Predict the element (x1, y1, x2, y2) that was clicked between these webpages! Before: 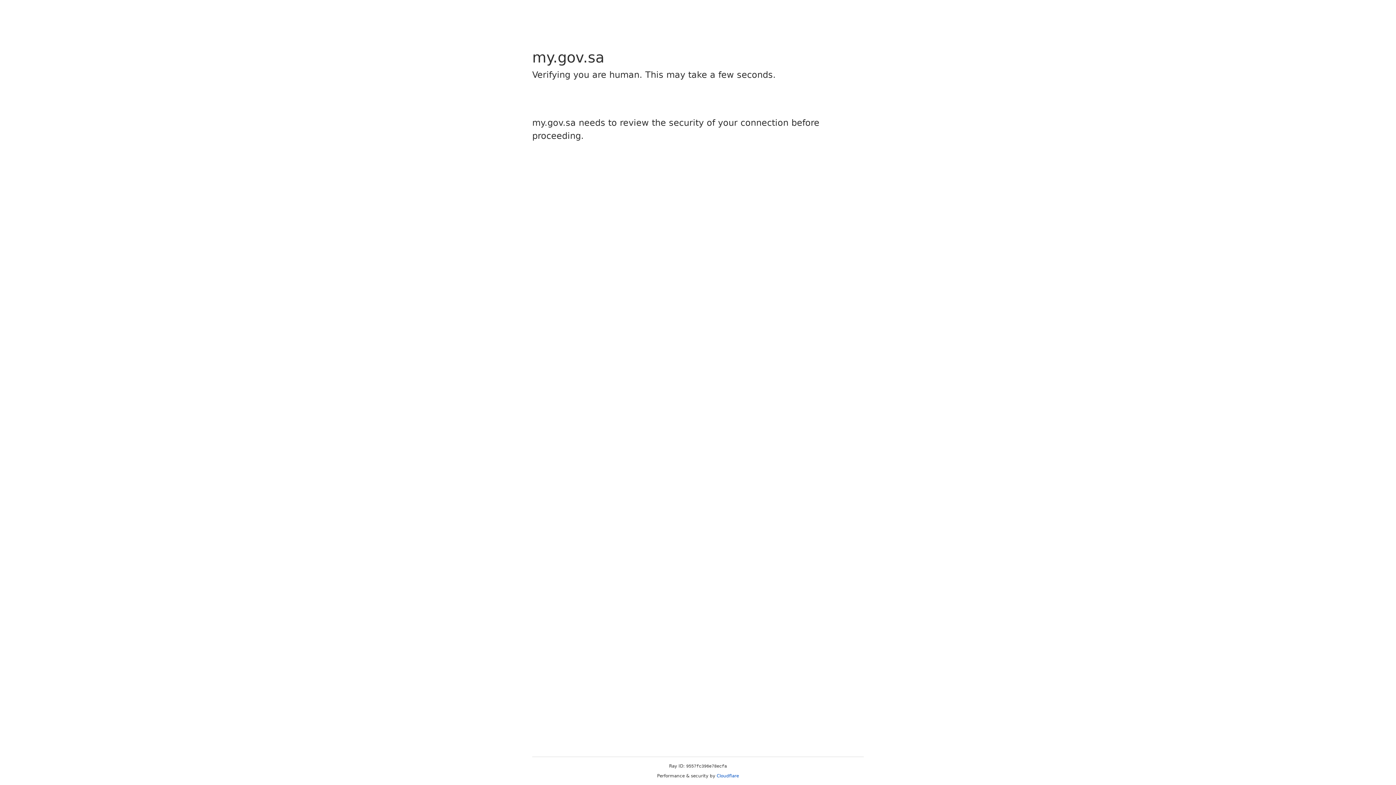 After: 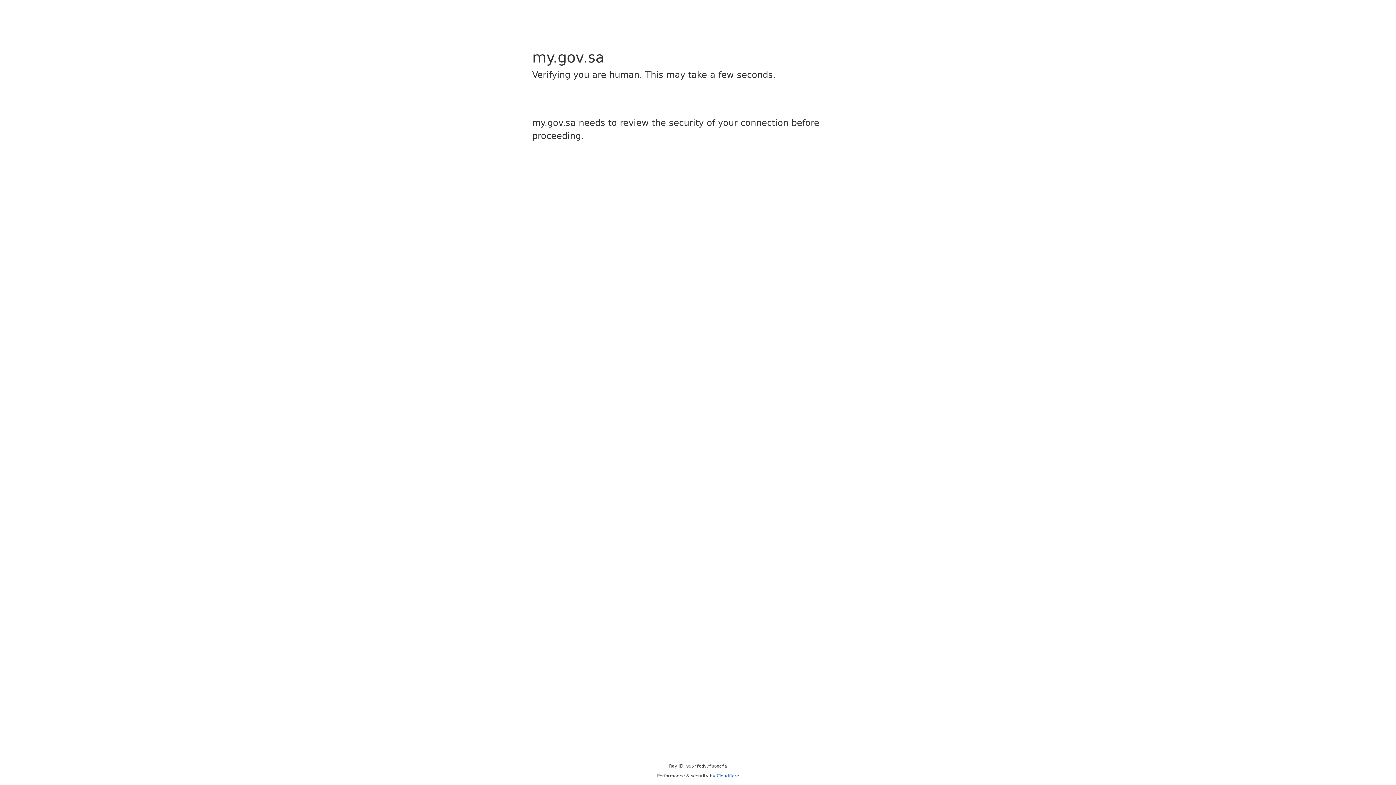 Action: bbox: (716, 773, 739, 778) label: Cloudflare